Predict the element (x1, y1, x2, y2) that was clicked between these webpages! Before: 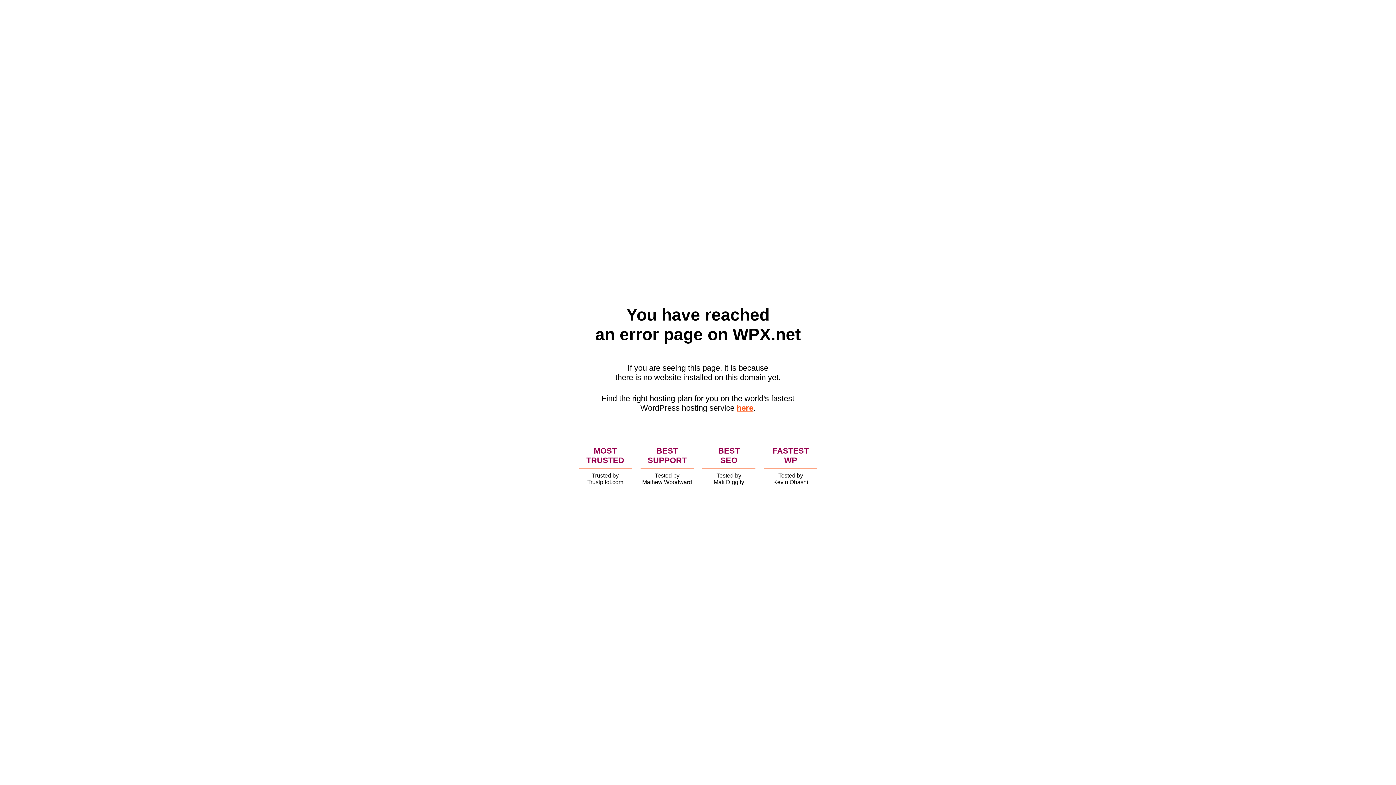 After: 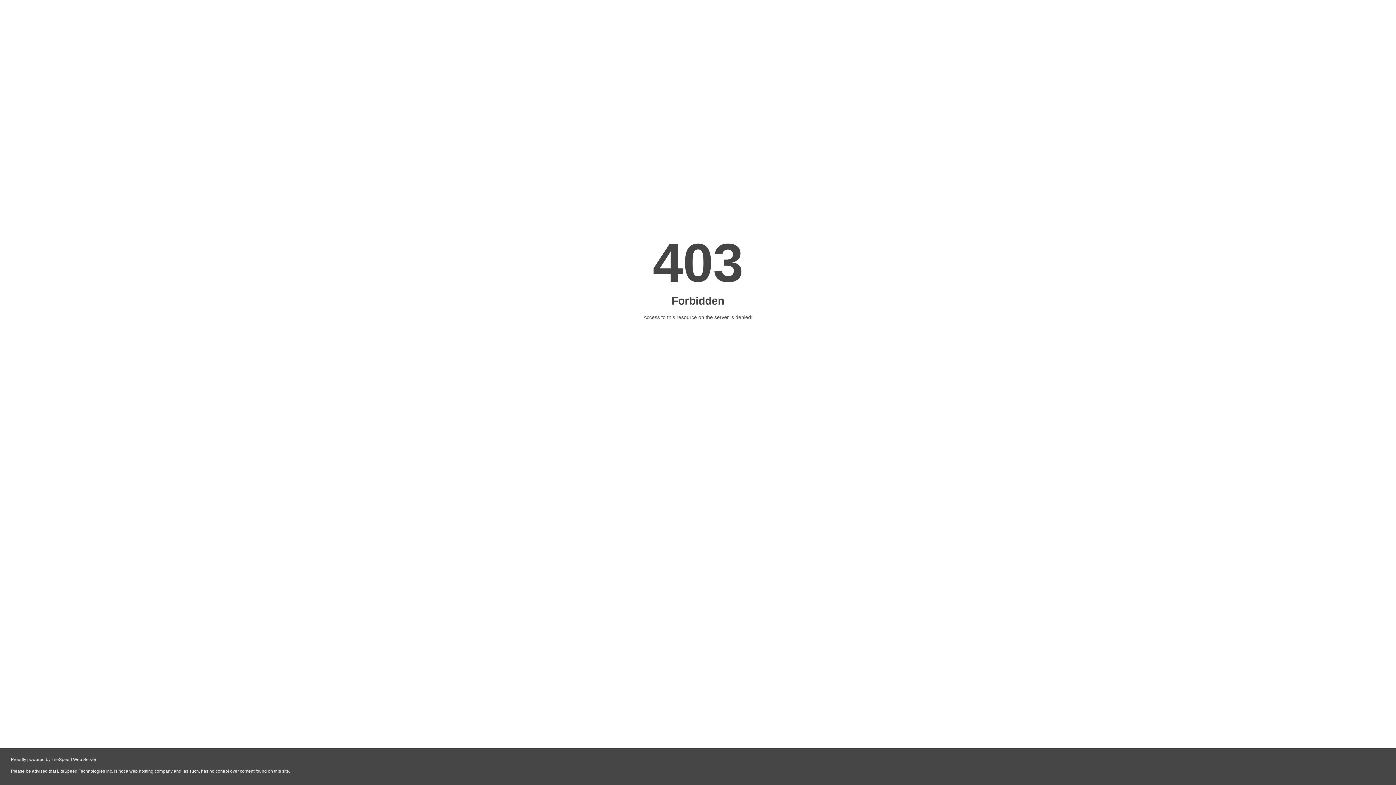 Action: bbox: (736, 403, 753, 412) label: here